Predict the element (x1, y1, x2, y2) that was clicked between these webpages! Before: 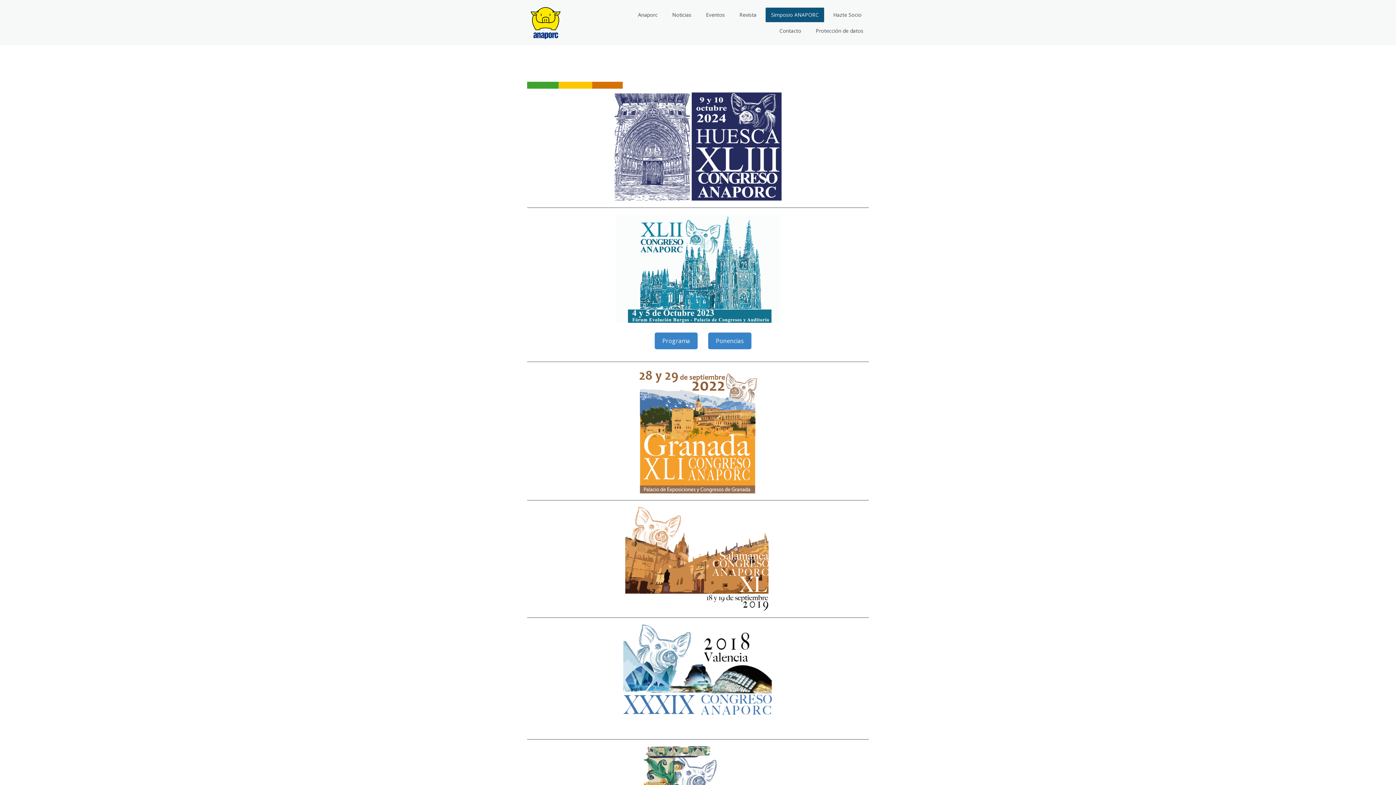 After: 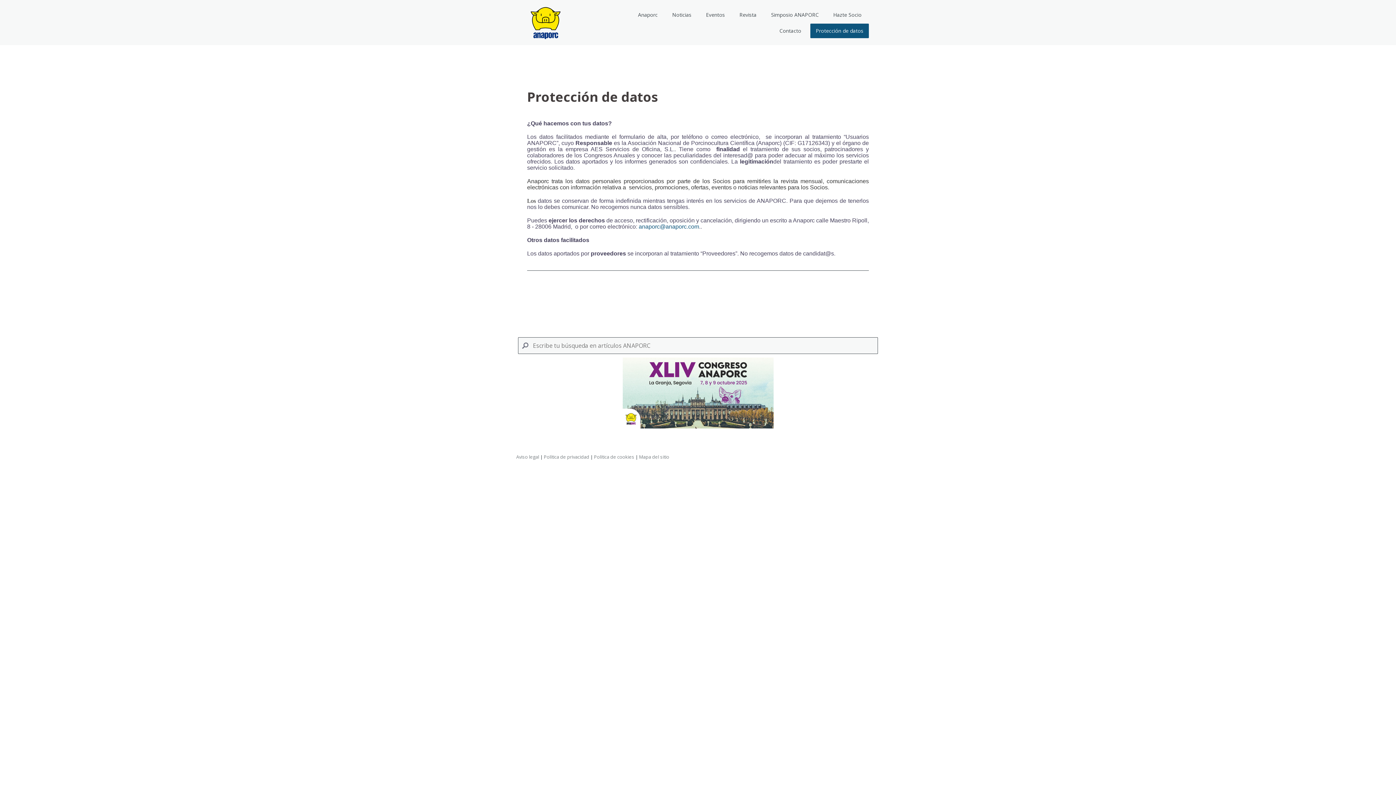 Action: bbox: (810, 23, 869, 38) label: Protección de datos